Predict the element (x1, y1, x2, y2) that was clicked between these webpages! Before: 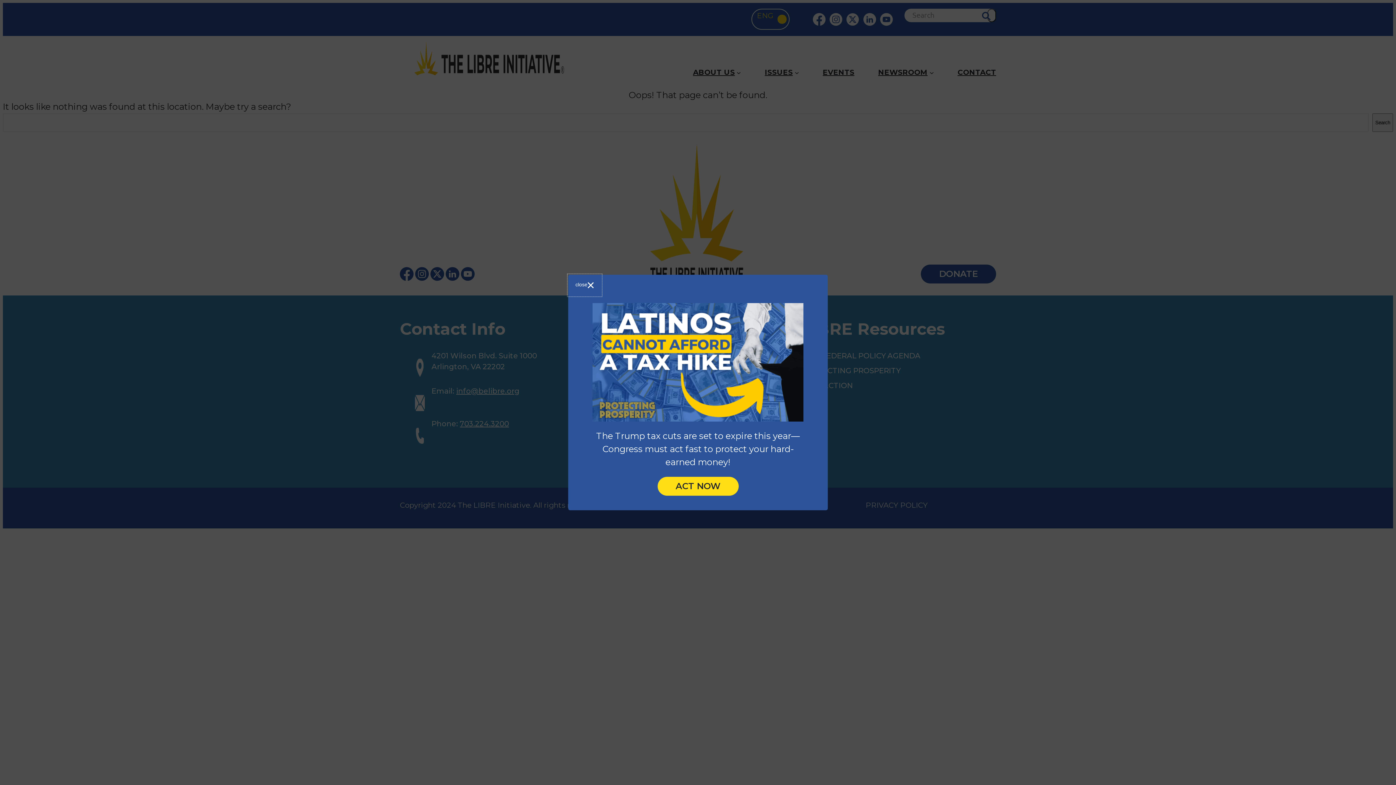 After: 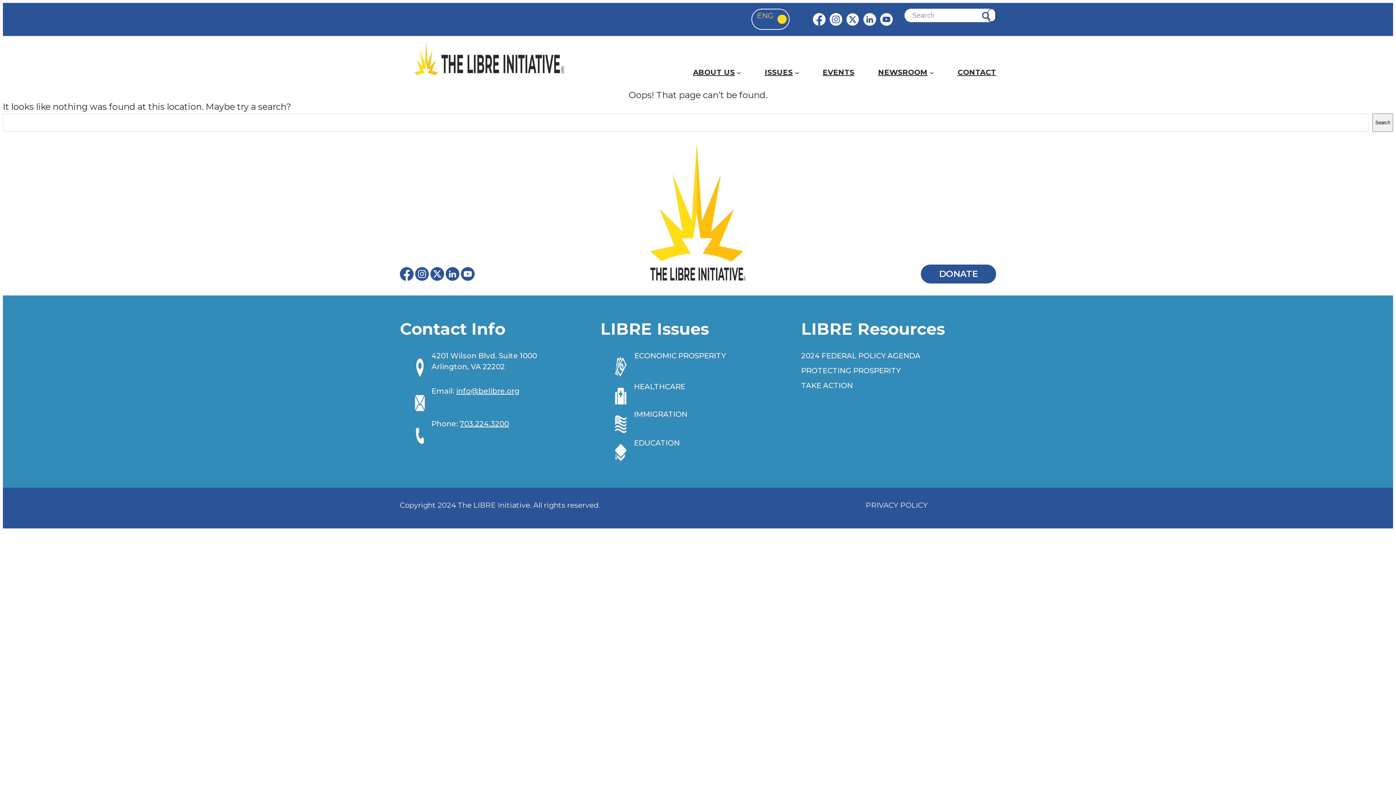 Action: label: close bbox: (568, 274, 601, 296)